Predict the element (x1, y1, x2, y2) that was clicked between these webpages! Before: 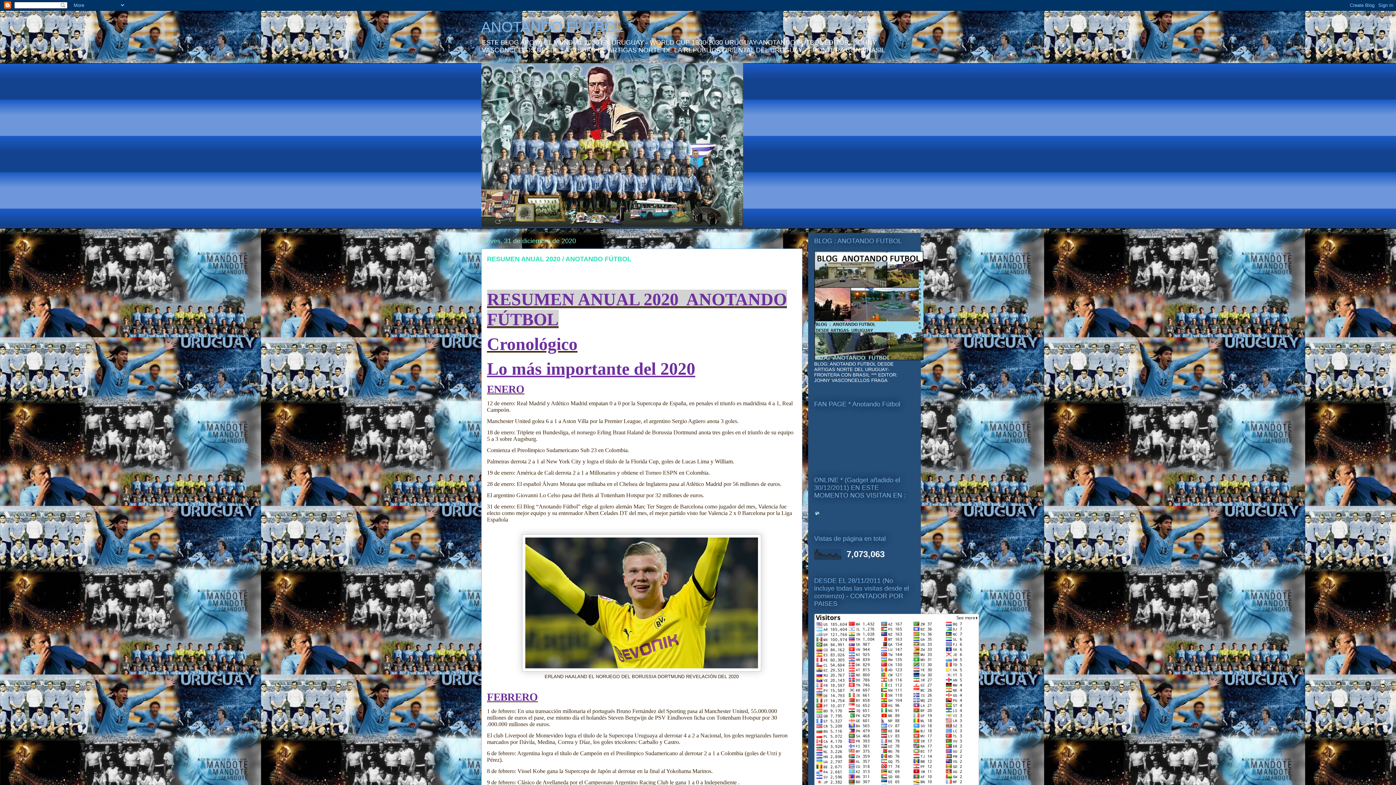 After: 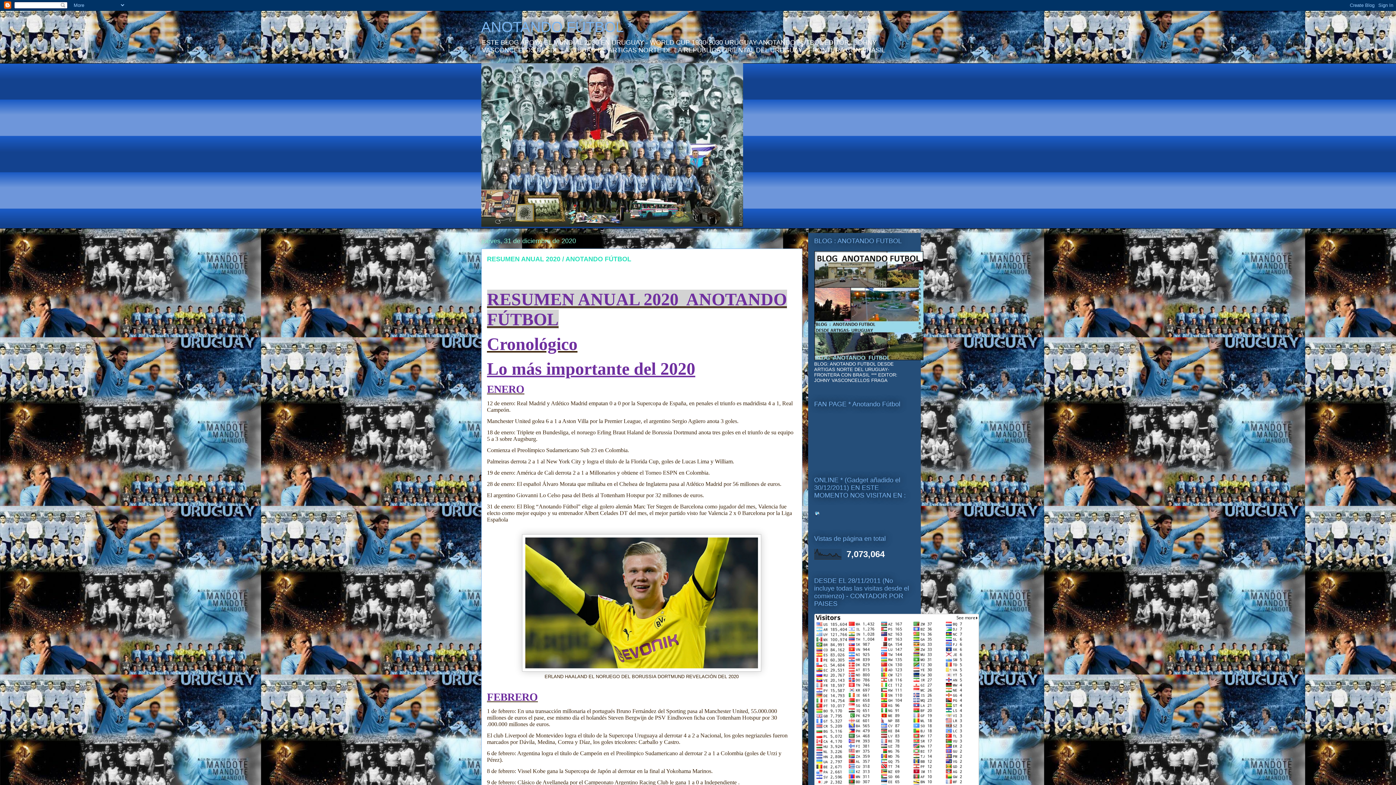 Action: bbox: (487, 255, 631, 262) label: RESUMEN ANUAL 2020 / ANOTANDO FÚTBOL